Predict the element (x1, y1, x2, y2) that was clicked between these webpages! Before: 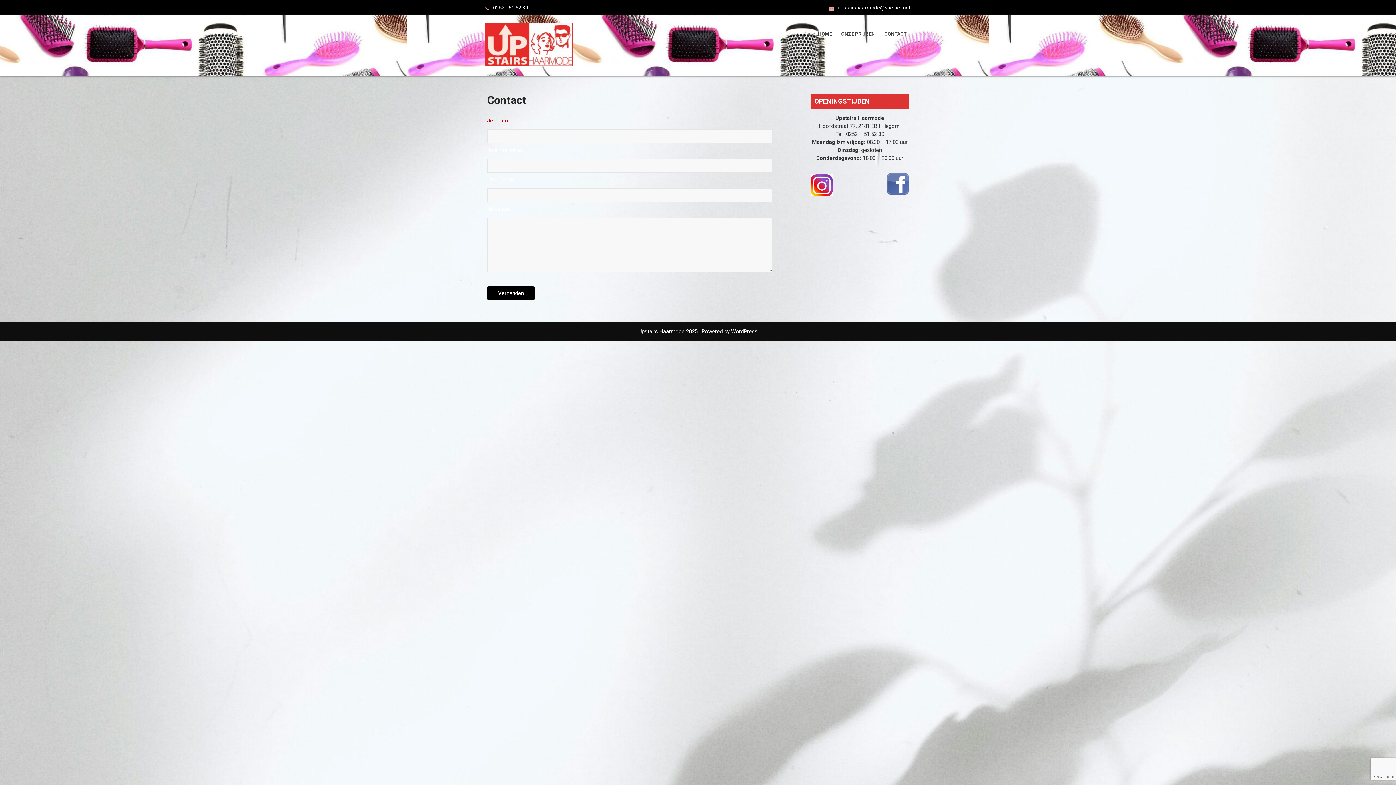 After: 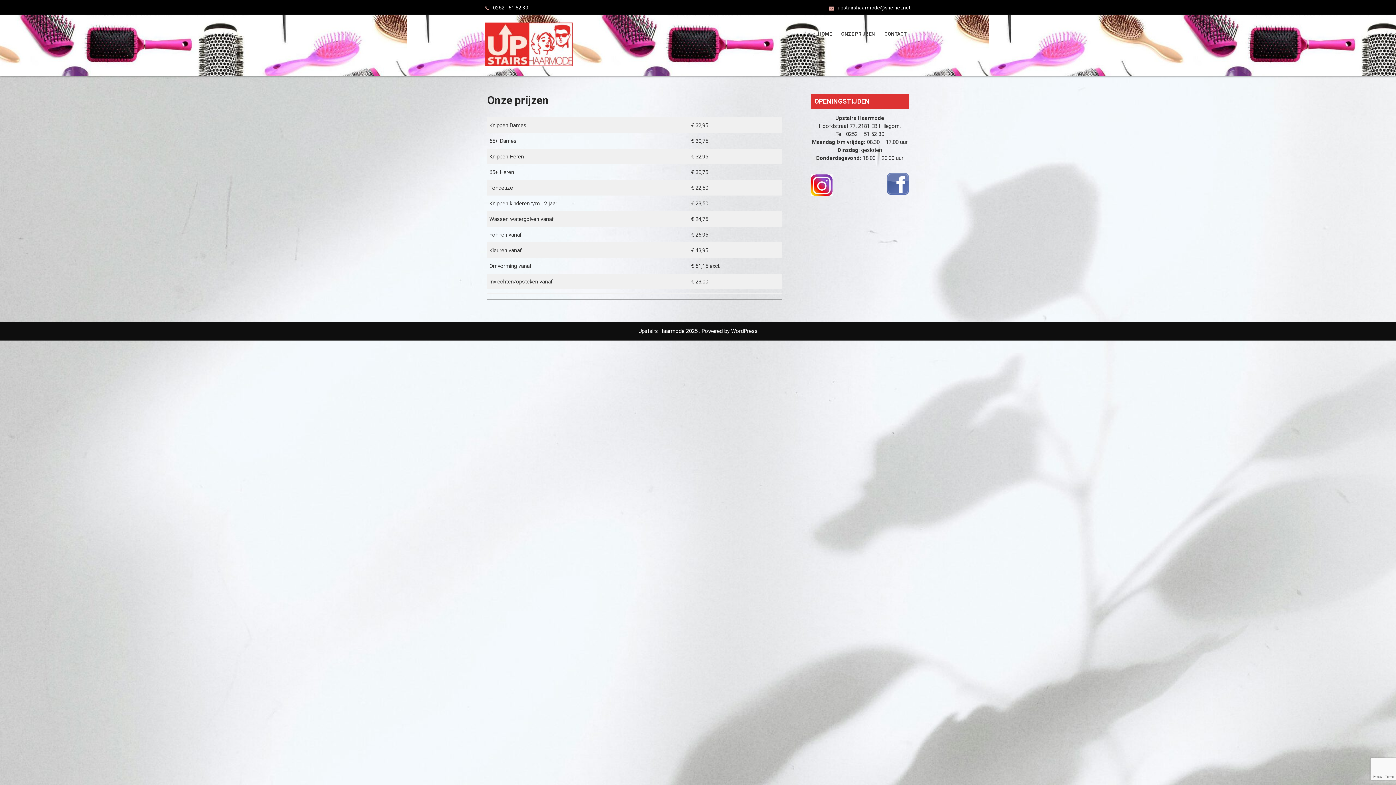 Action: bbox: (837, 25, 879, 42) label: ONZE PRIJZEN